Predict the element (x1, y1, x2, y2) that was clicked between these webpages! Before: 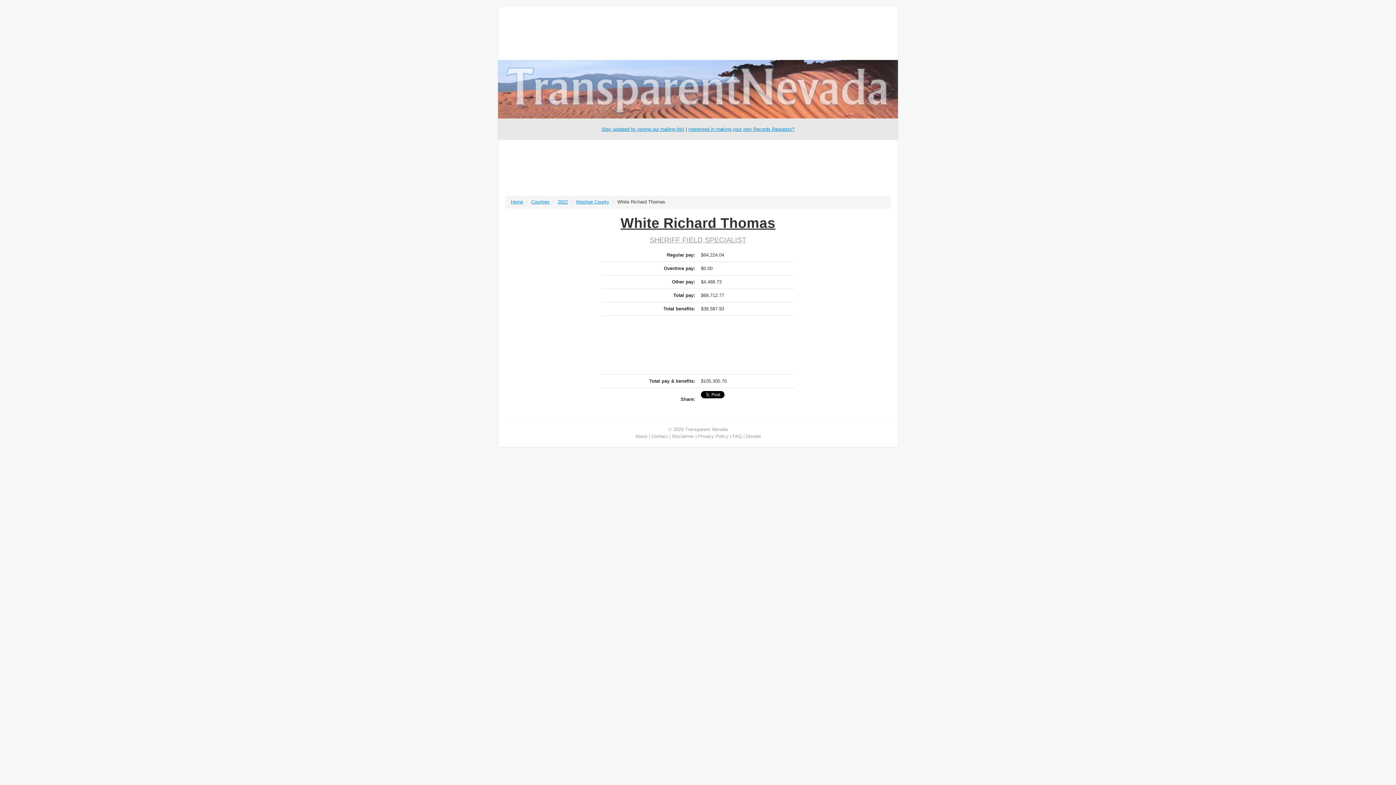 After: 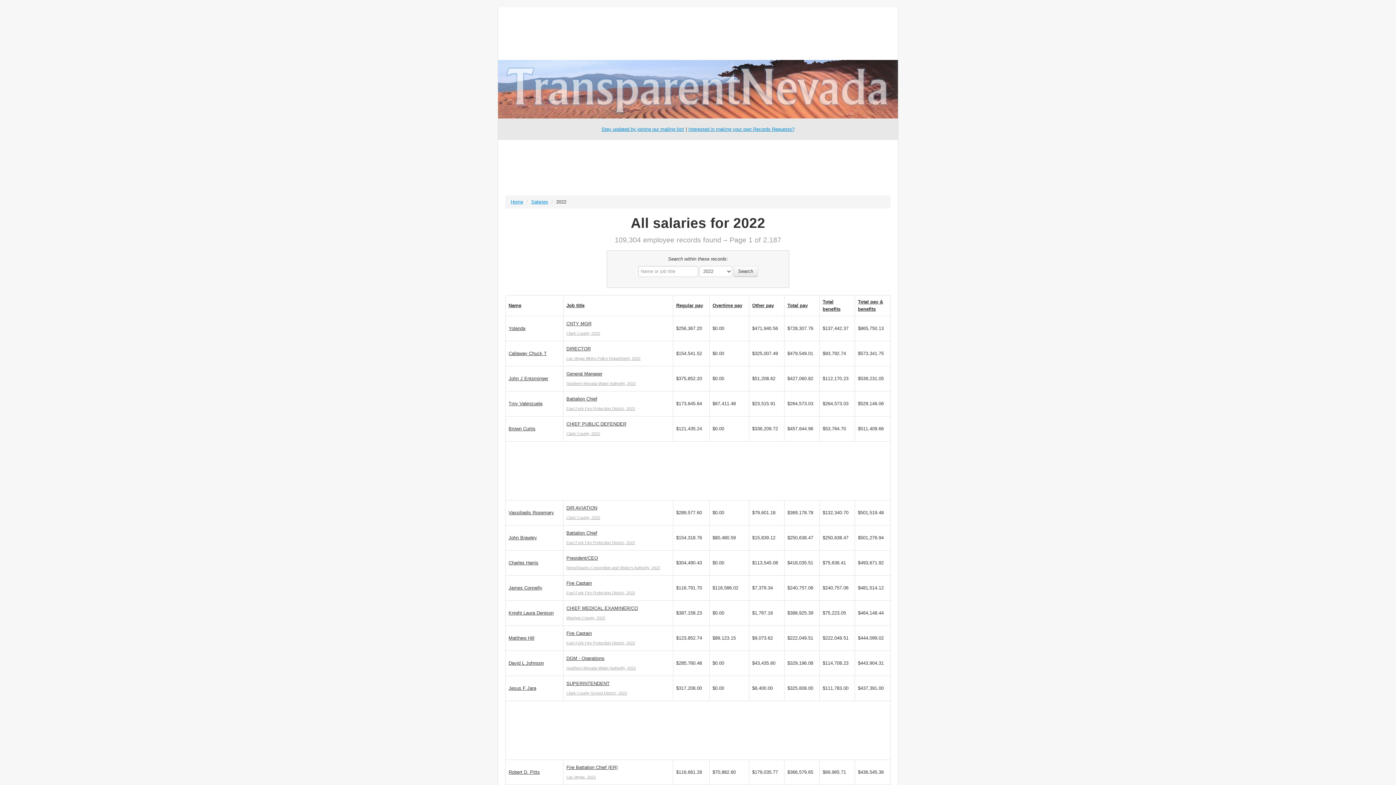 Action: bbox: (557, 199, 568, 204) label: 2022